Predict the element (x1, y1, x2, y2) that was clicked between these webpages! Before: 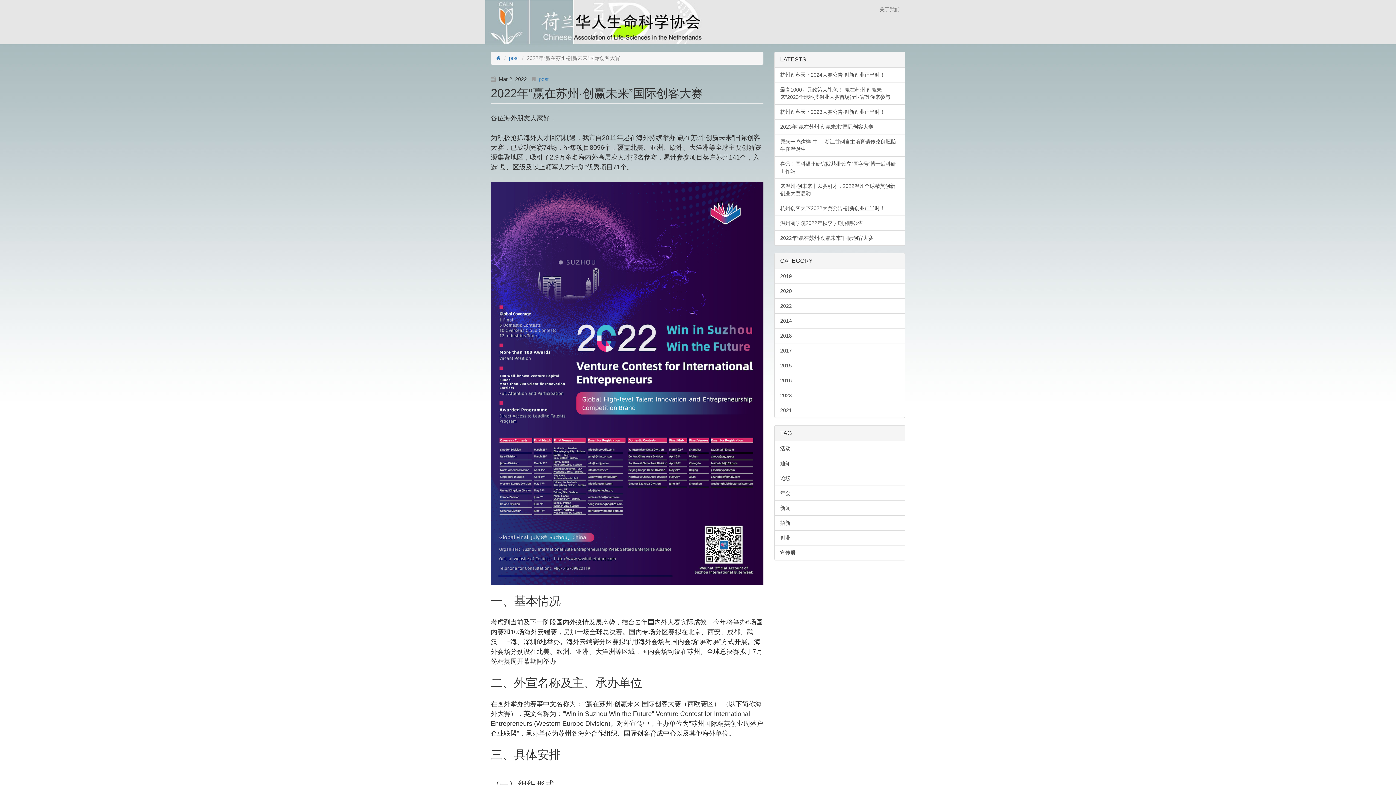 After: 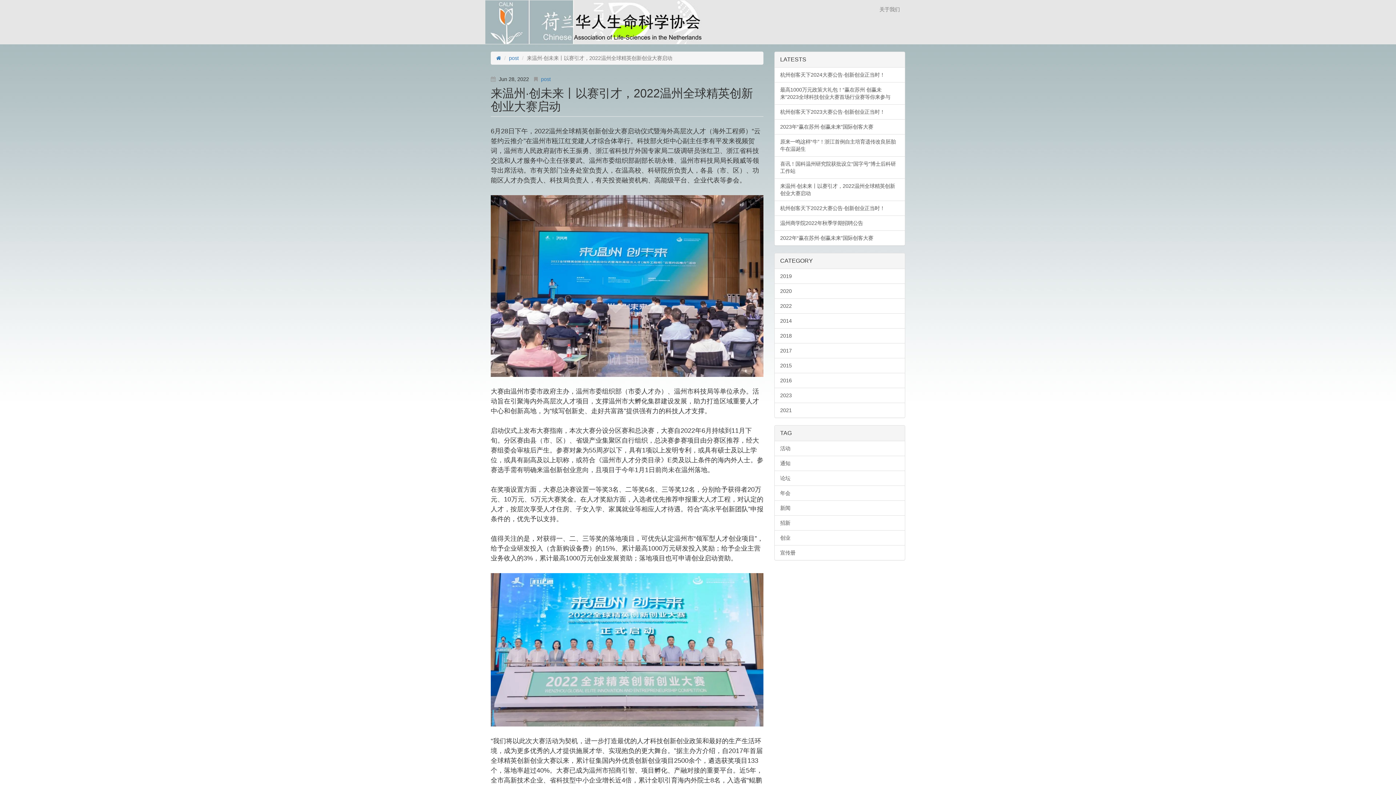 Action: bbox: (774, 178, 905, 201) label: 来温州·创未来丨以赛引才，2022温州全球精英创新创业大赛启动